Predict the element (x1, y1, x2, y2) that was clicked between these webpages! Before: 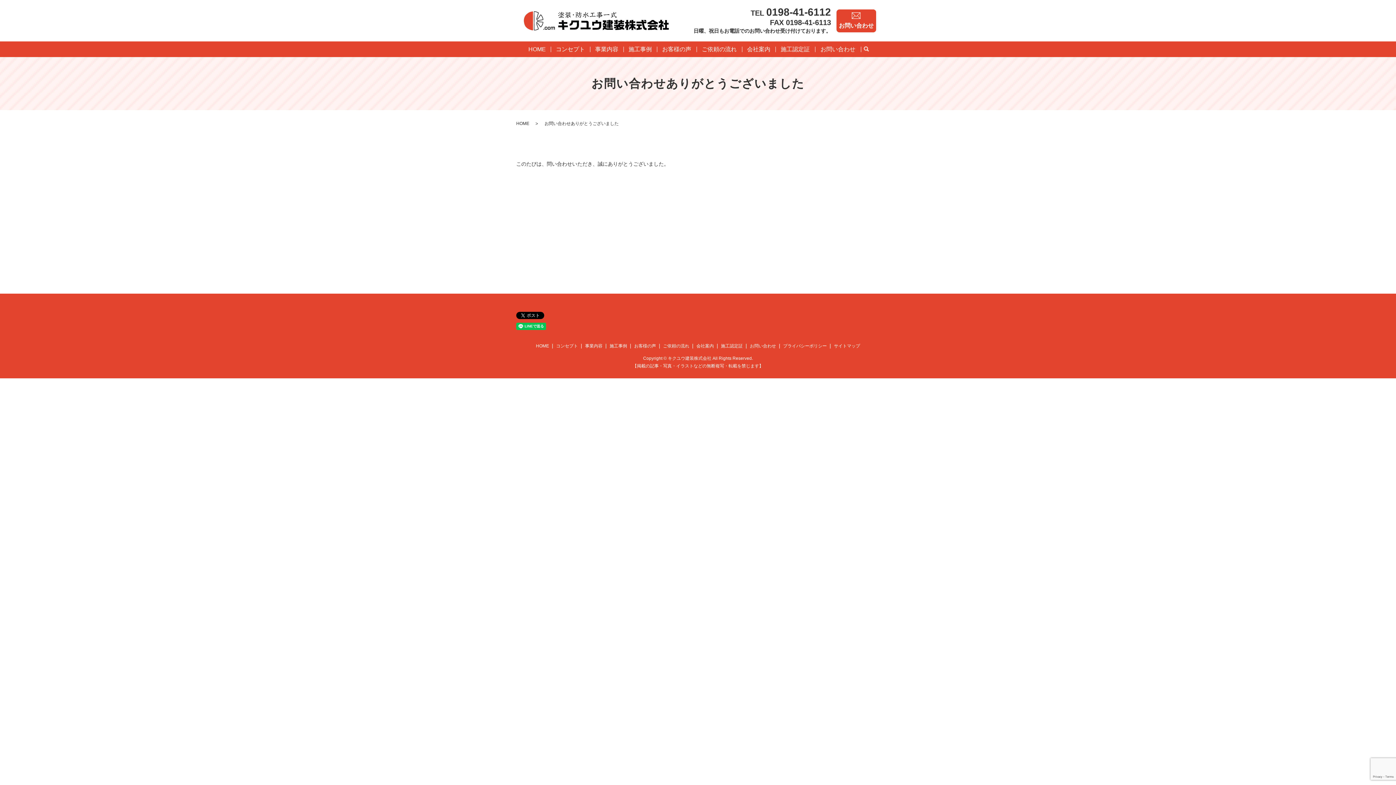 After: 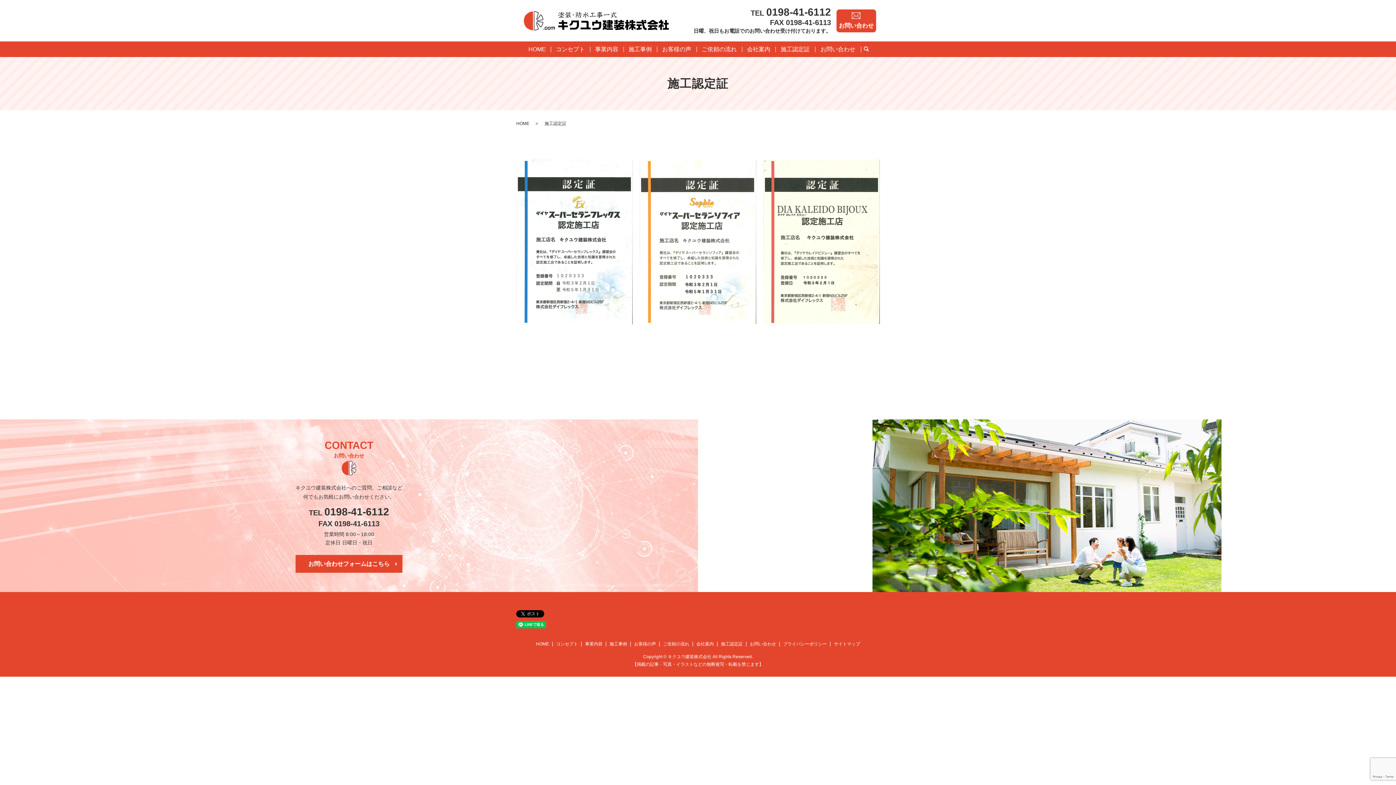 Action: bbox: (775, 41, 815, 57) label: 施工認定証